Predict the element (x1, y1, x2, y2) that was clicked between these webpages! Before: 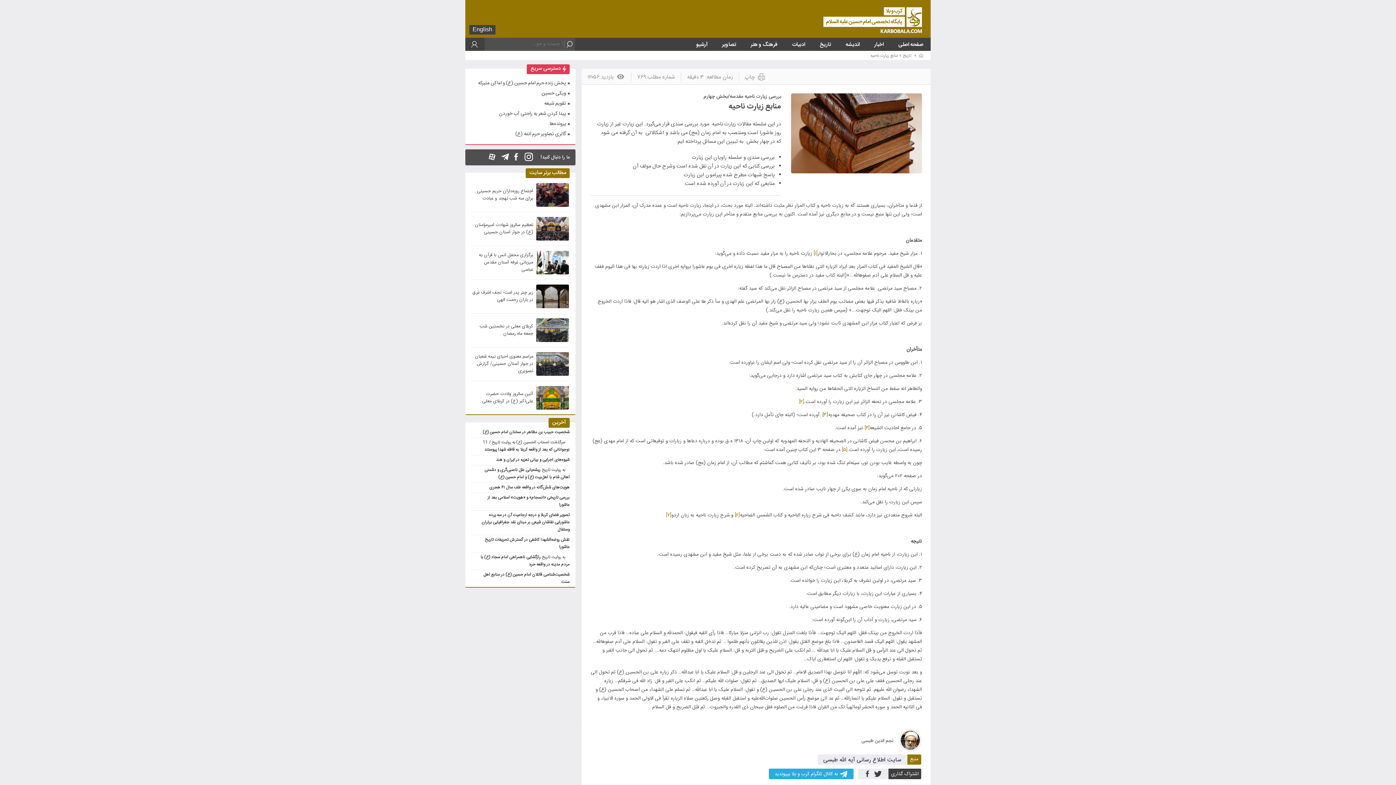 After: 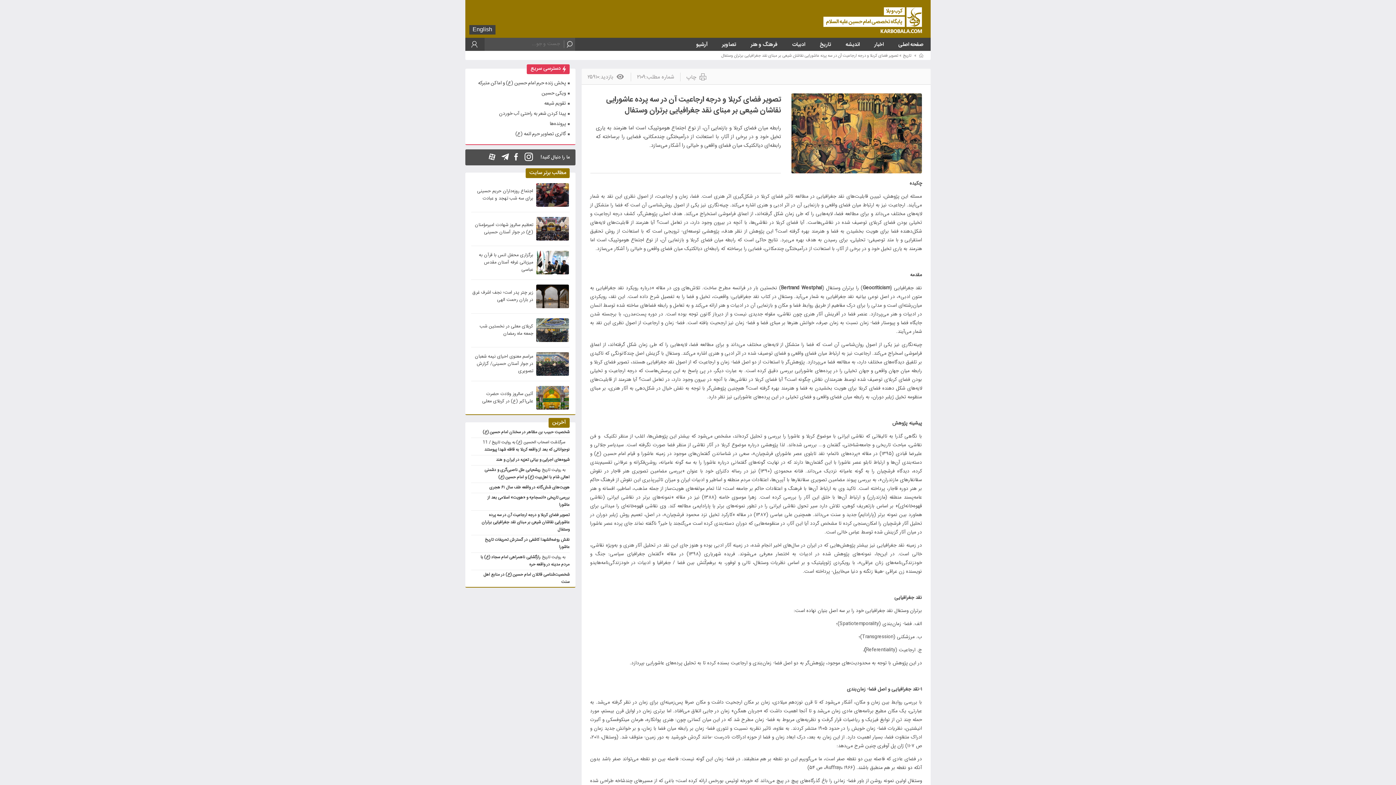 Action: label: تصویر فضای کربلا و درجه ارجاعیت آن در سه پرده عاشورایی نقاشان شیعی بر مبنای نقد جغرافیایی برتران وستفال bbox: (481, 512, 569, 533)